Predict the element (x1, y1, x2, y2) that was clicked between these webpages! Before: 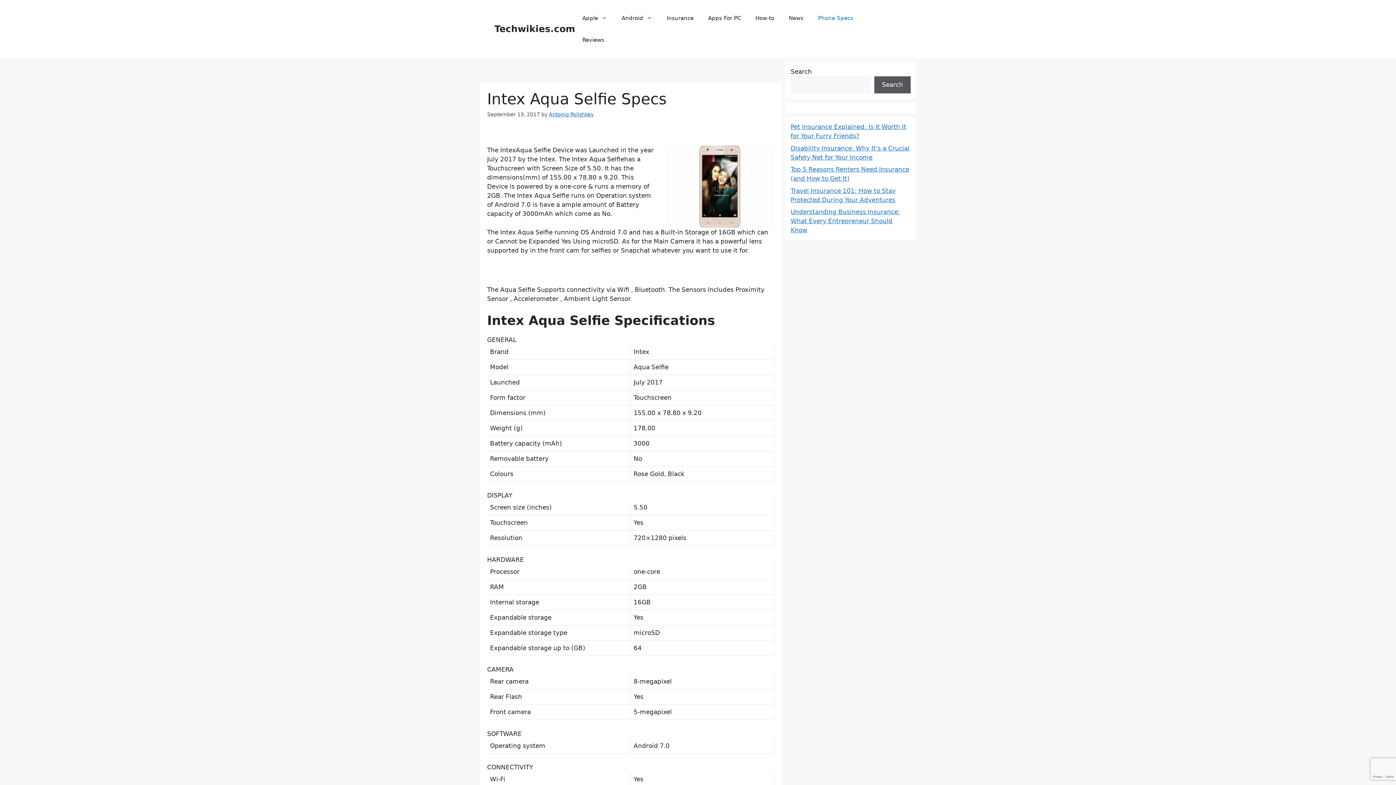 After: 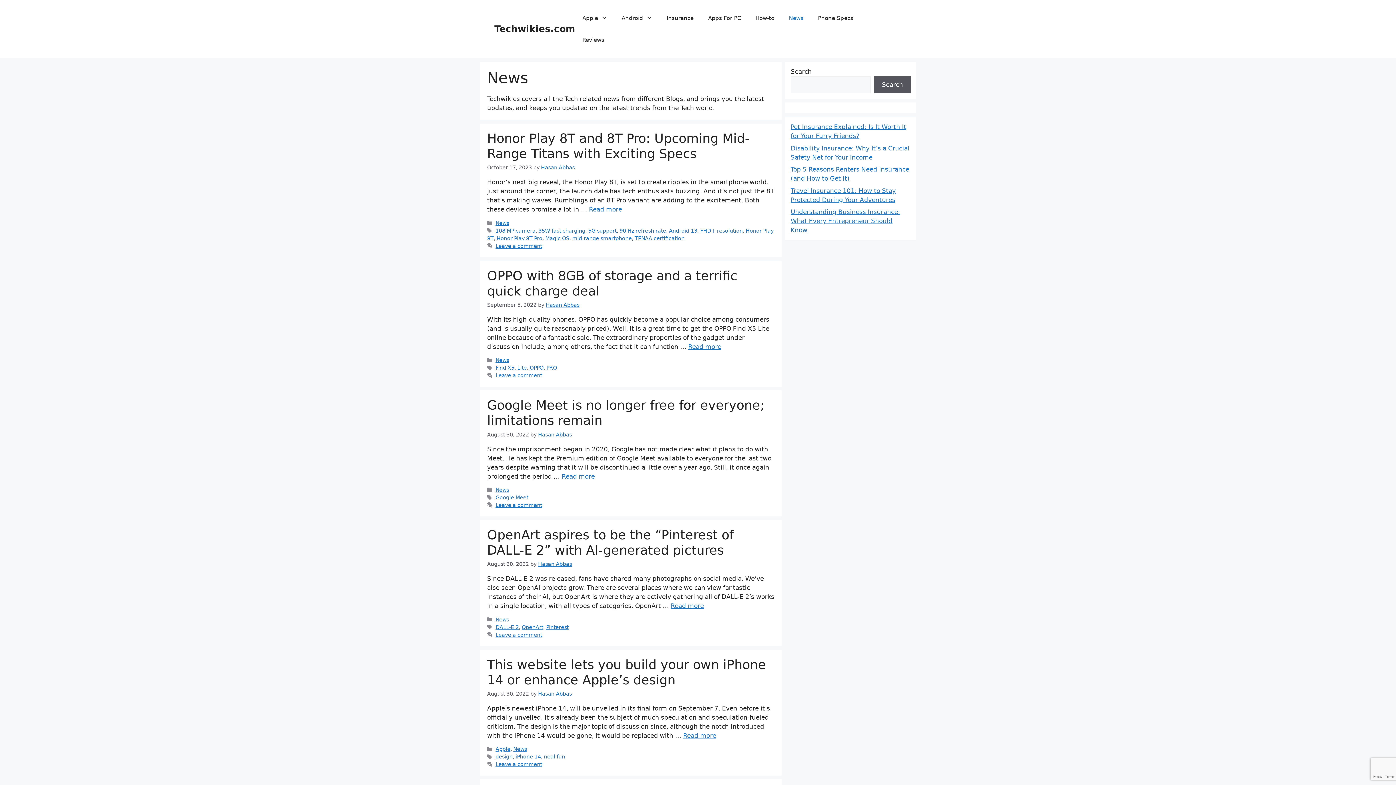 Action: bbox: (781, 7, 810, 29) label: News